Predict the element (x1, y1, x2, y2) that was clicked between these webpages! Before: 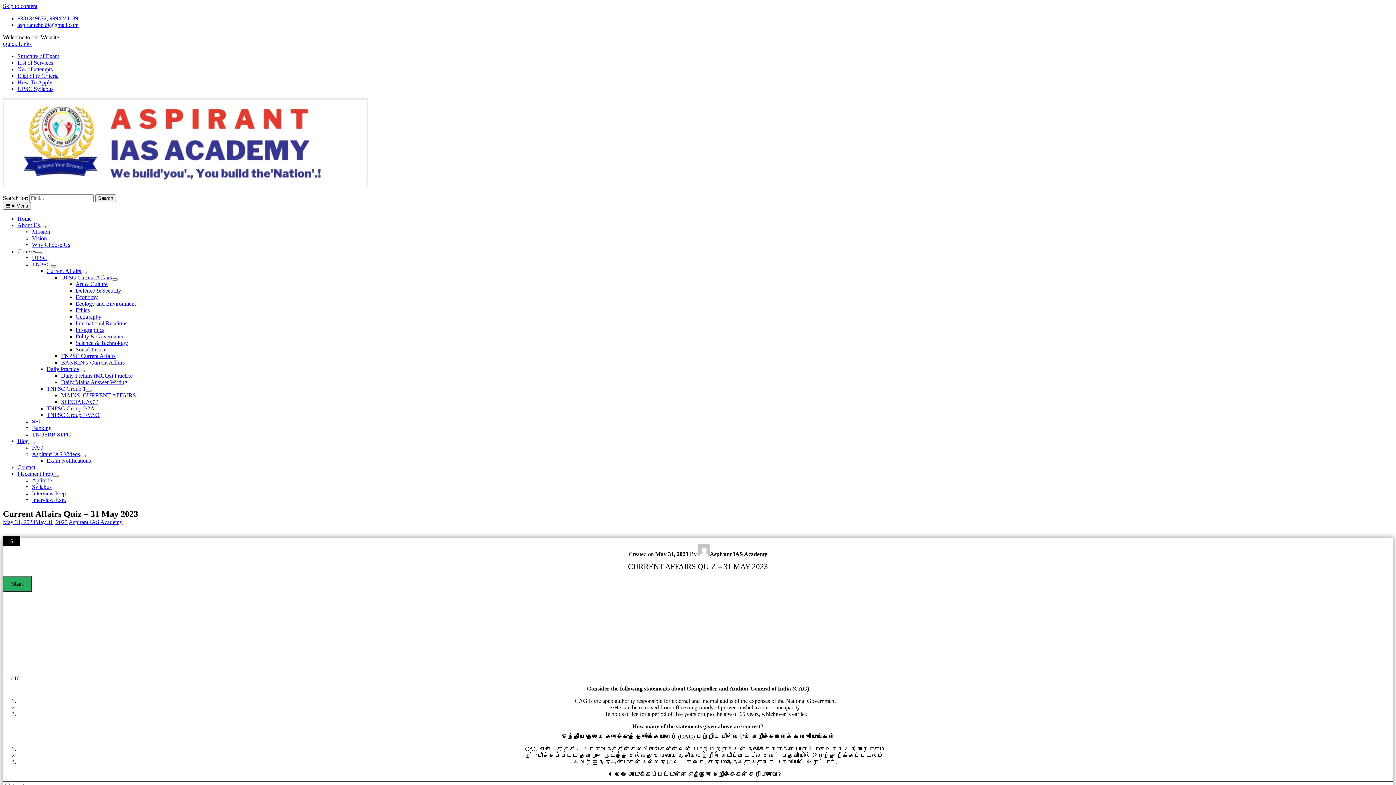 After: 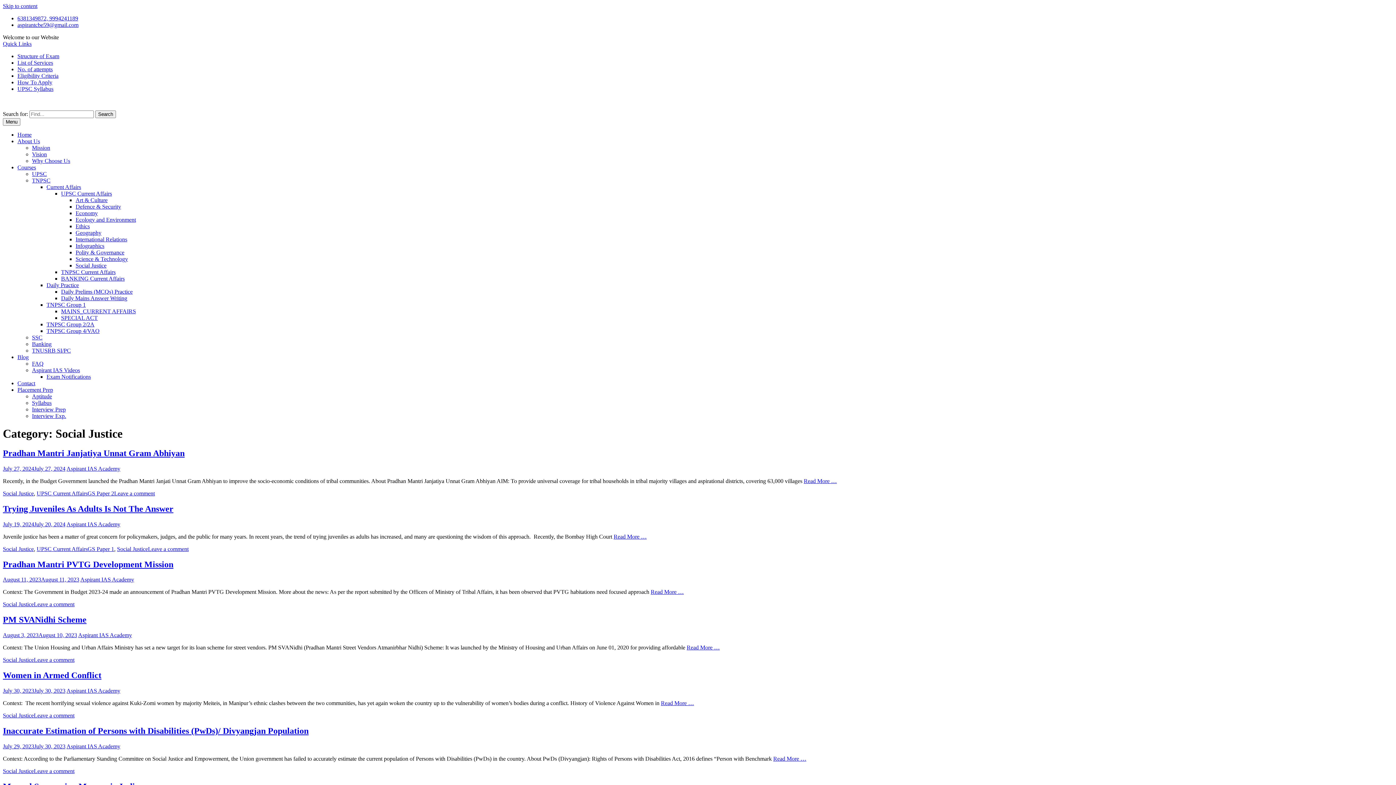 Action: label: Social Justice bbox: (75, 346, 106, 352)